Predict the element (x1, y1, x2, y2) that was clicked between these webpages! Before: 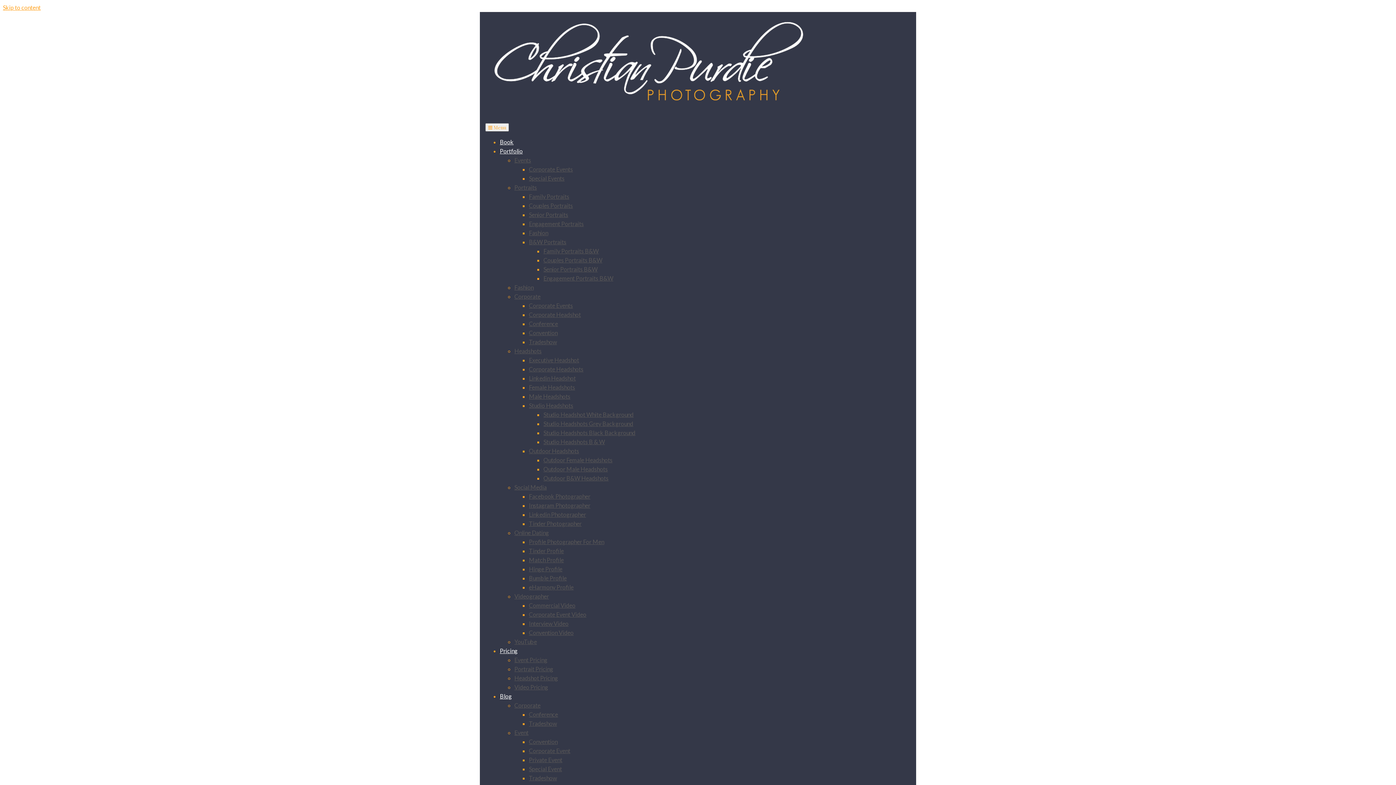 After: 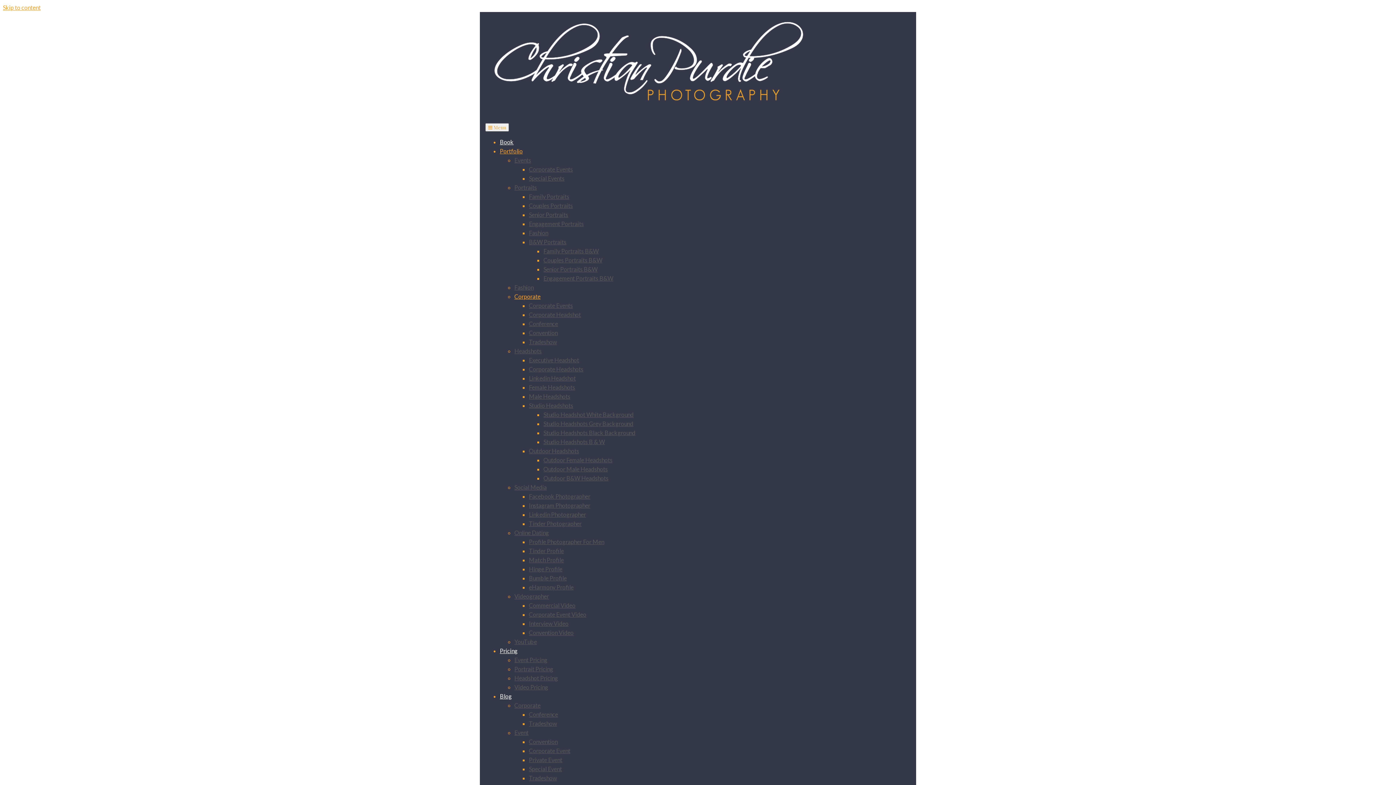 Action: label: Corporate bbox: (514, 293, 540, 300)